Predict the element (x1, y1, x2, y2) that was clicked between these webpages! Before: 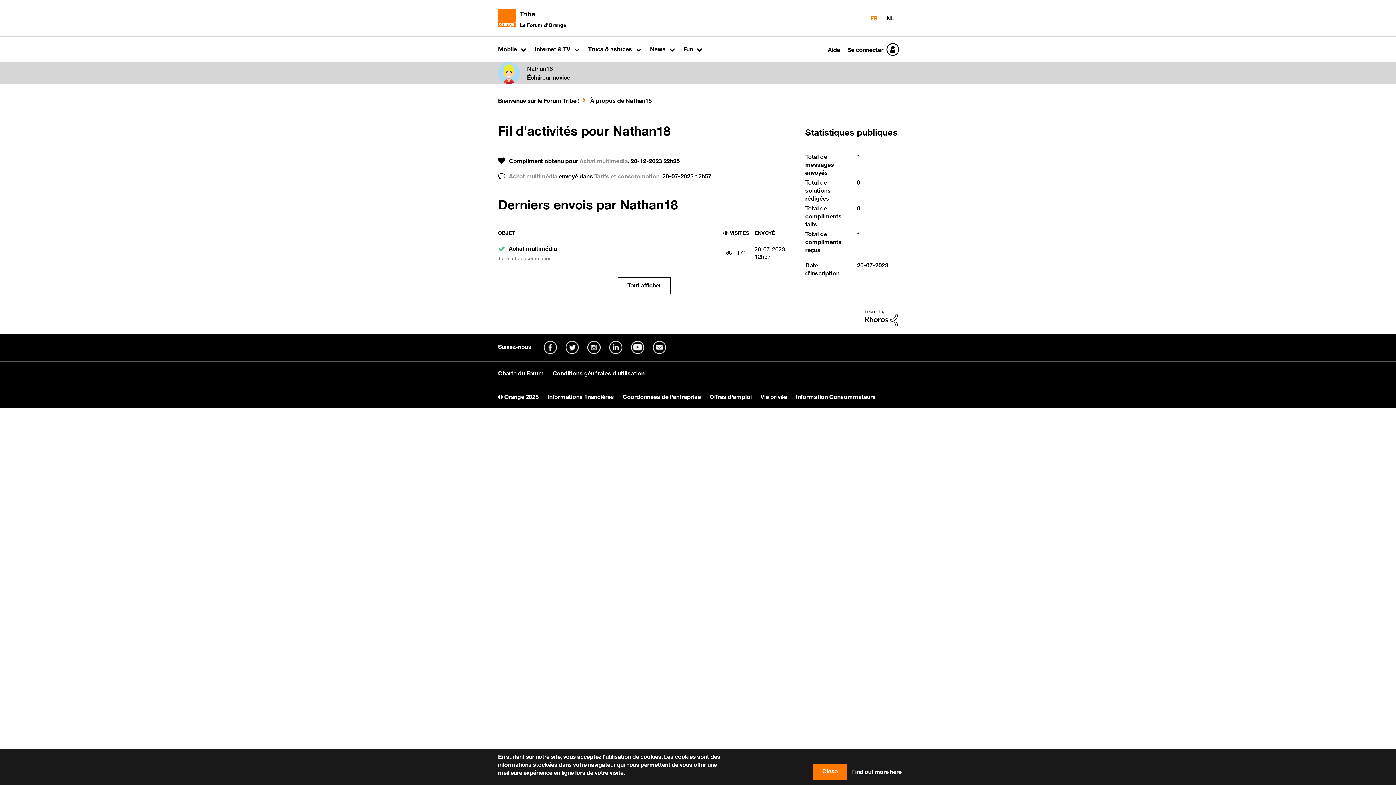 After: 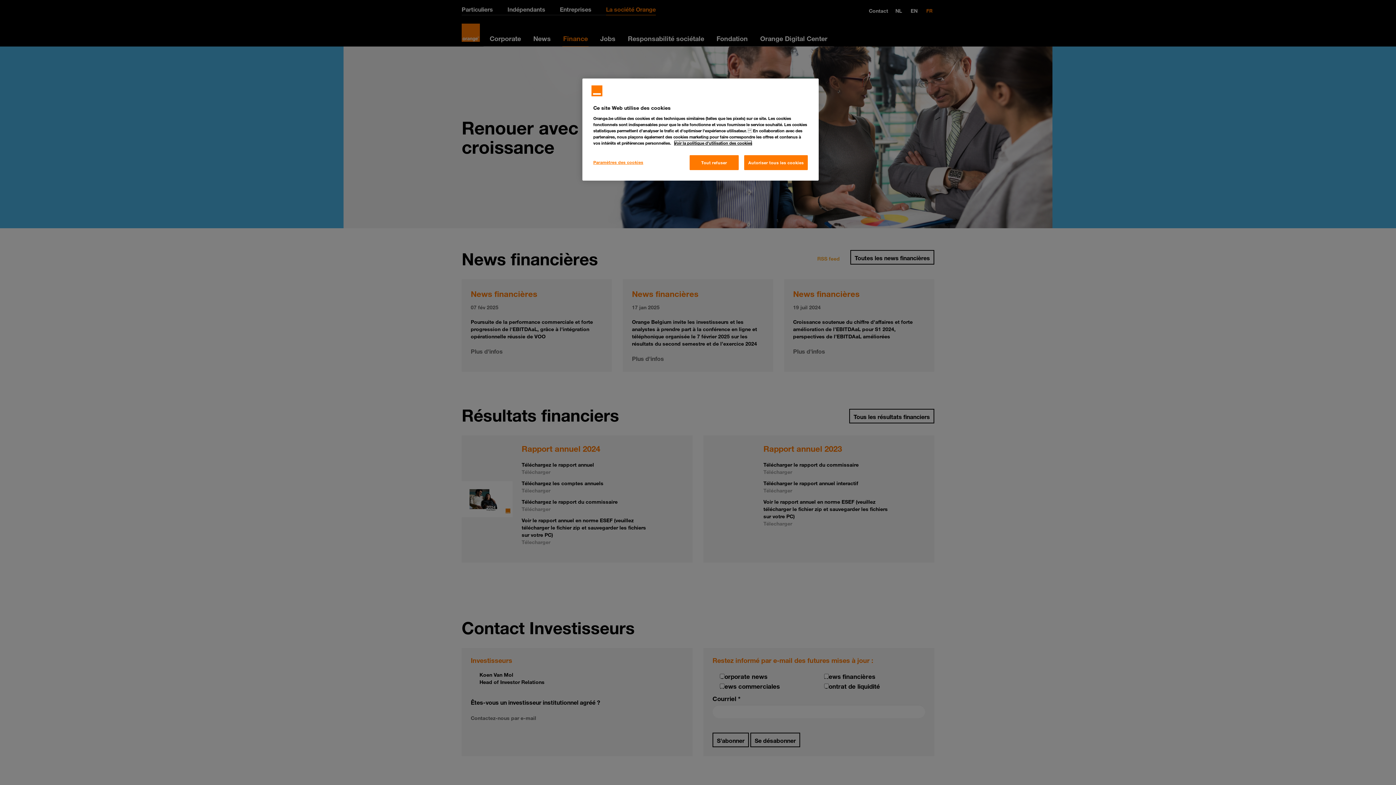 Action: label: Informations financières bbox: (547, 393, 614, 400)